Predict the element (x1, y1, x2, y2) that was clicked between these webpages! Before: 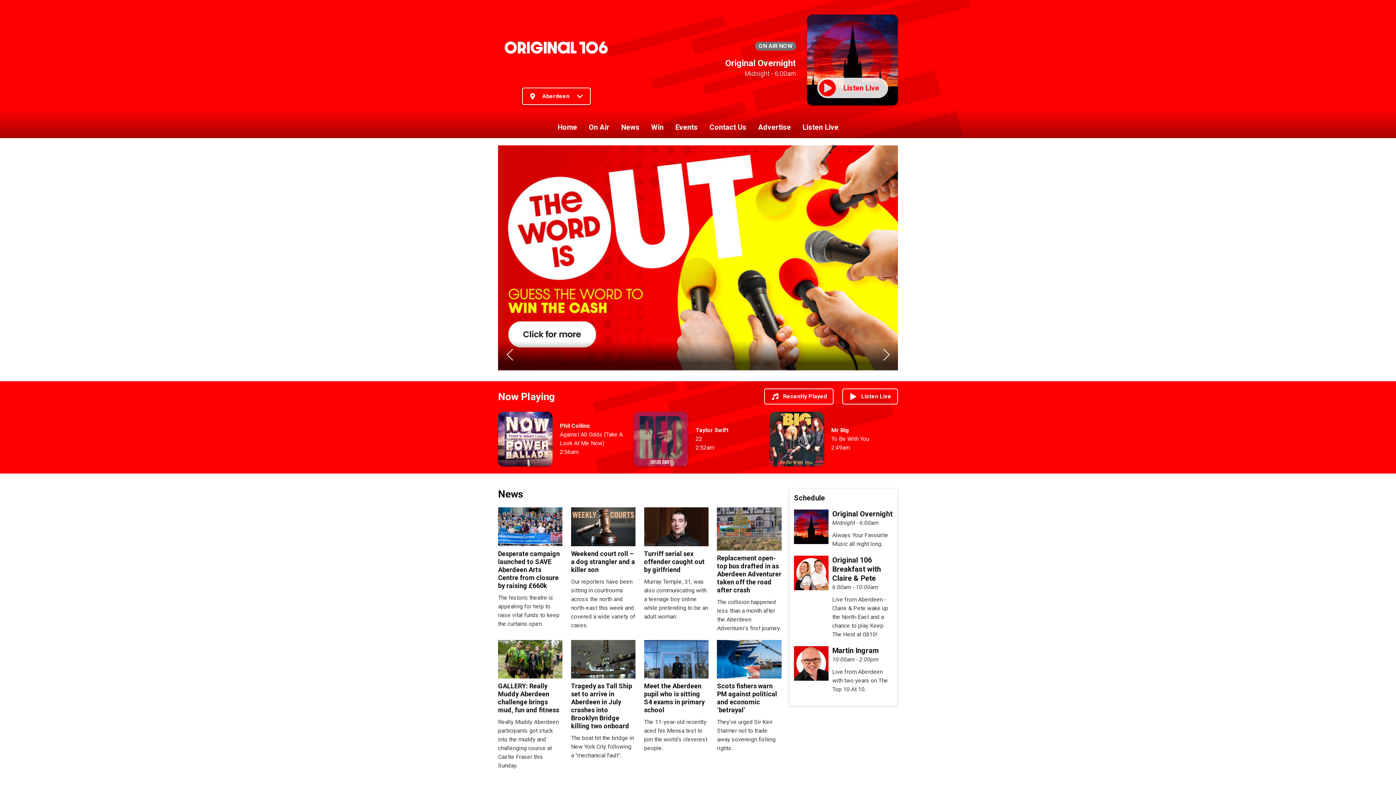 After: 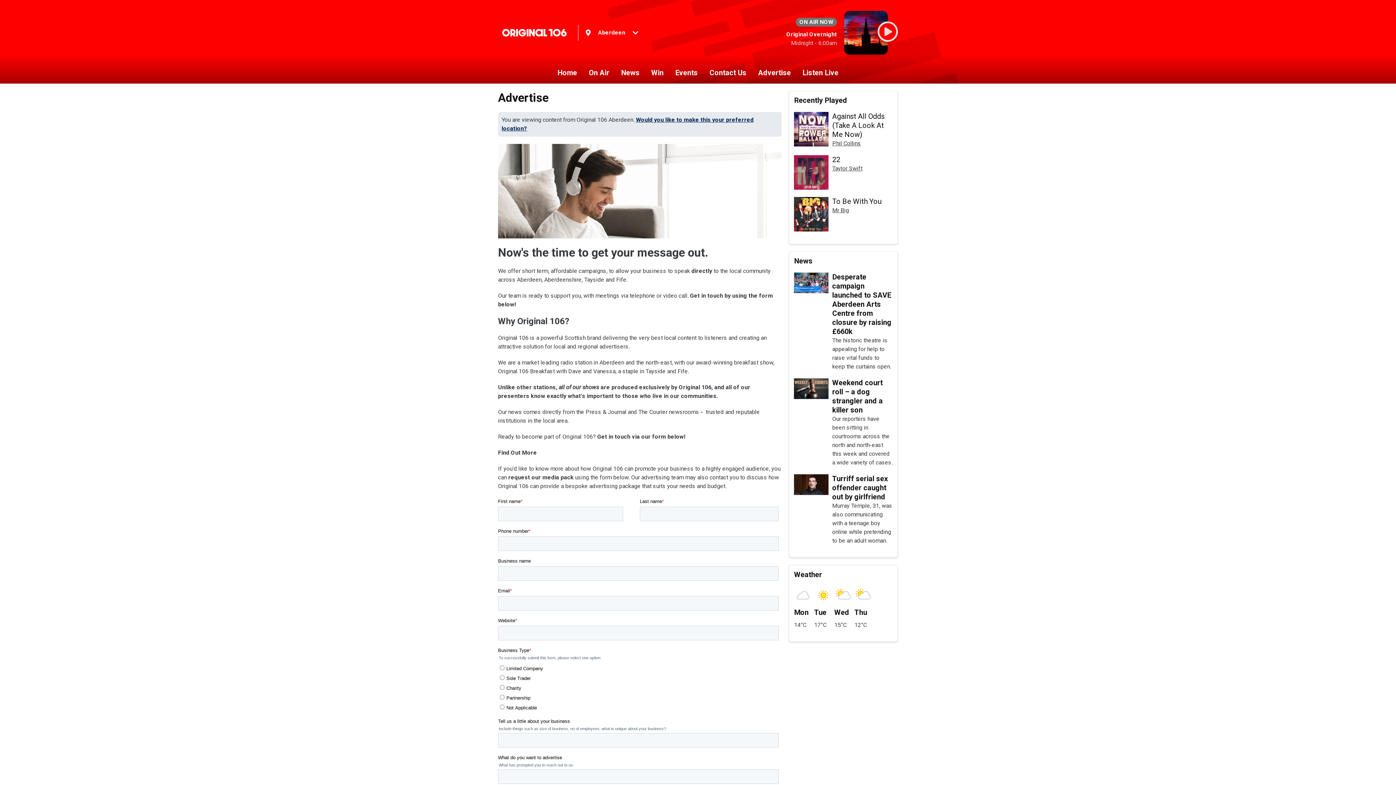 Action: bbox: (752, 116, 796, 138) label: Advertise